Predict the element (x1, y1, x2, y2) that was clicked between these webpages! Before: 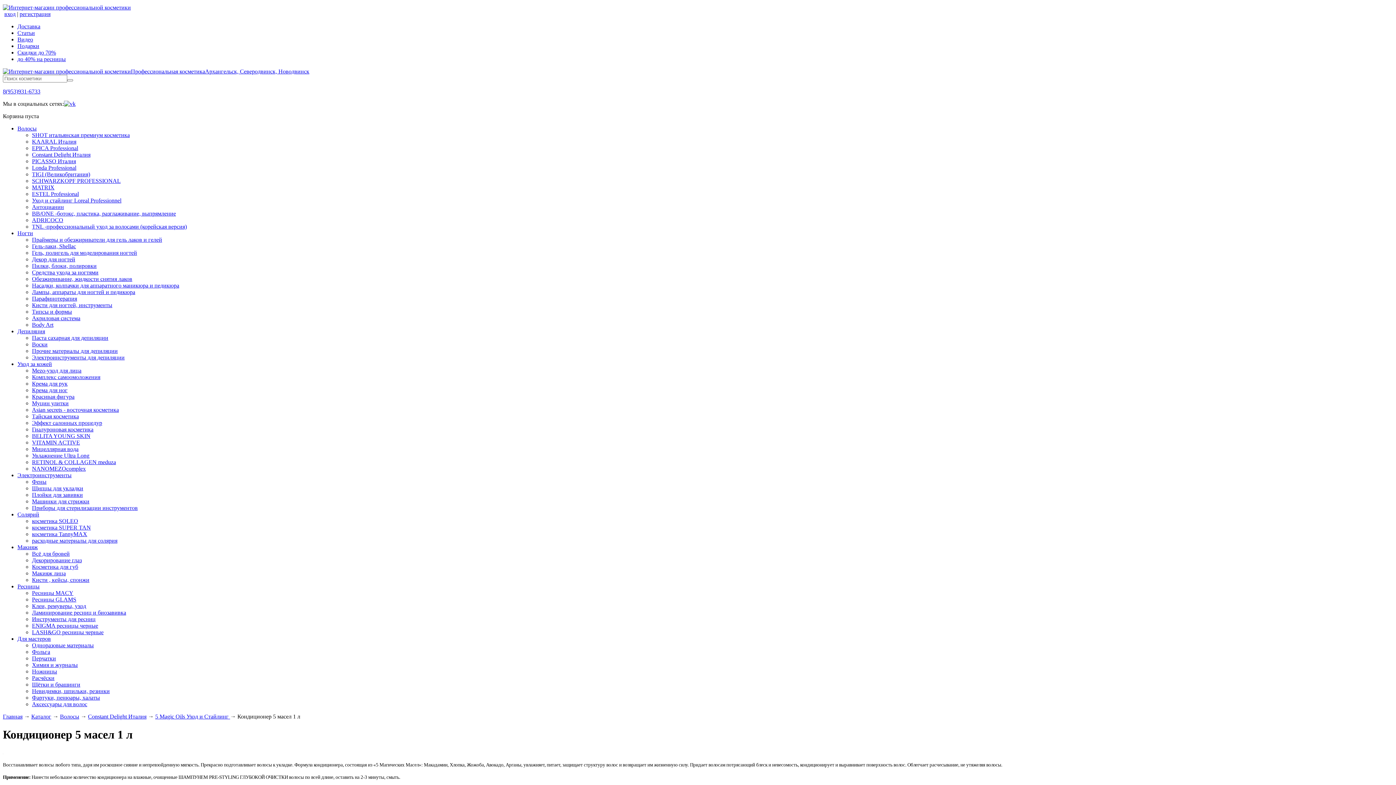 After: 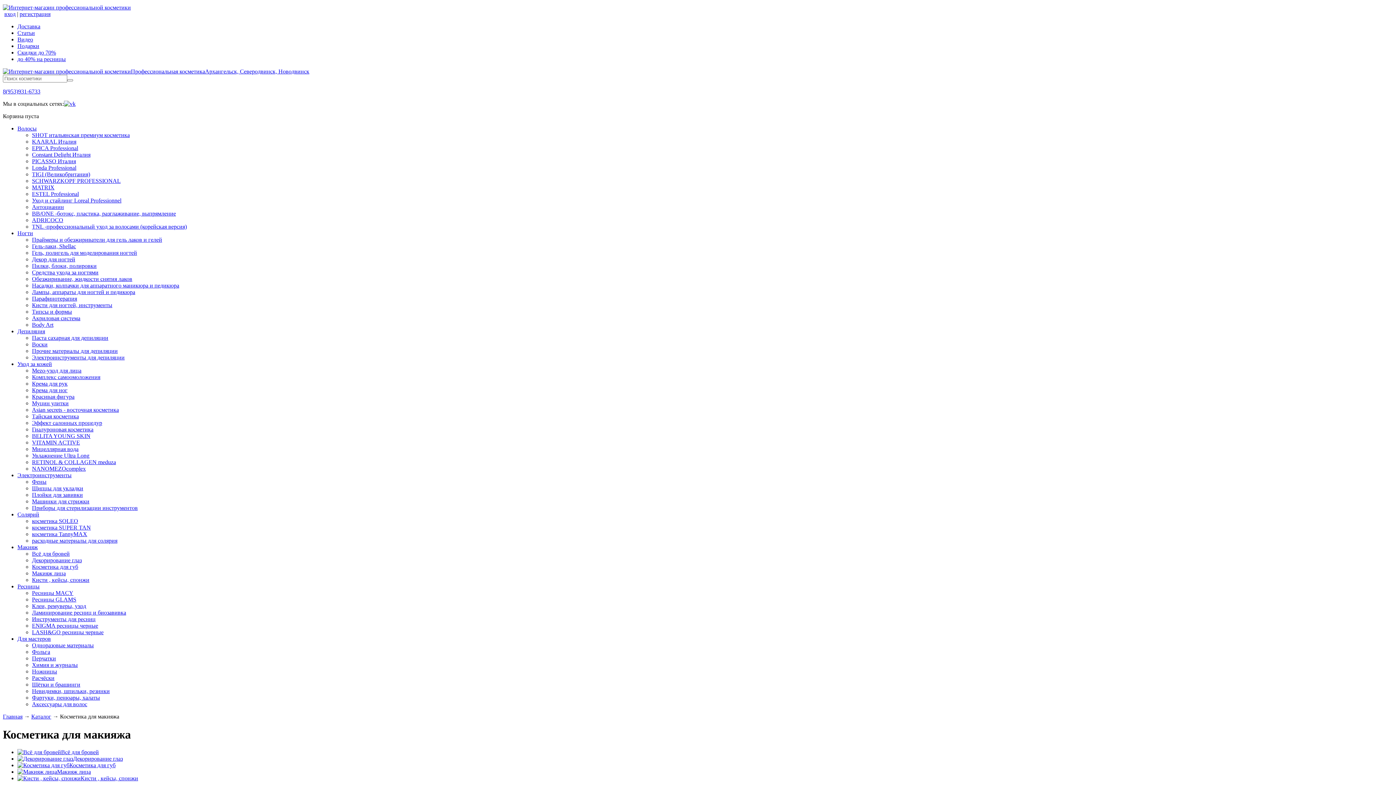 Action: bbox: (17, 544, 37, 550) label: Макияж